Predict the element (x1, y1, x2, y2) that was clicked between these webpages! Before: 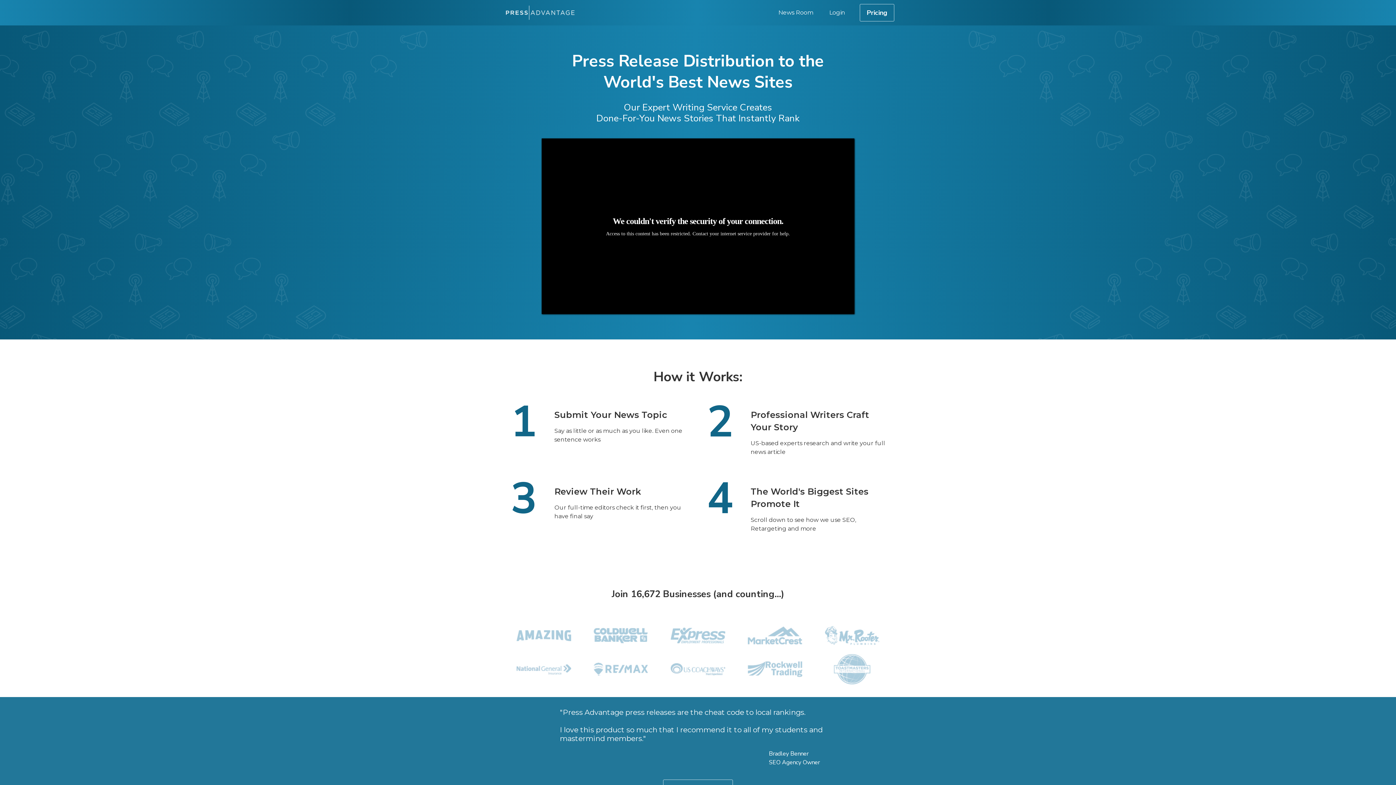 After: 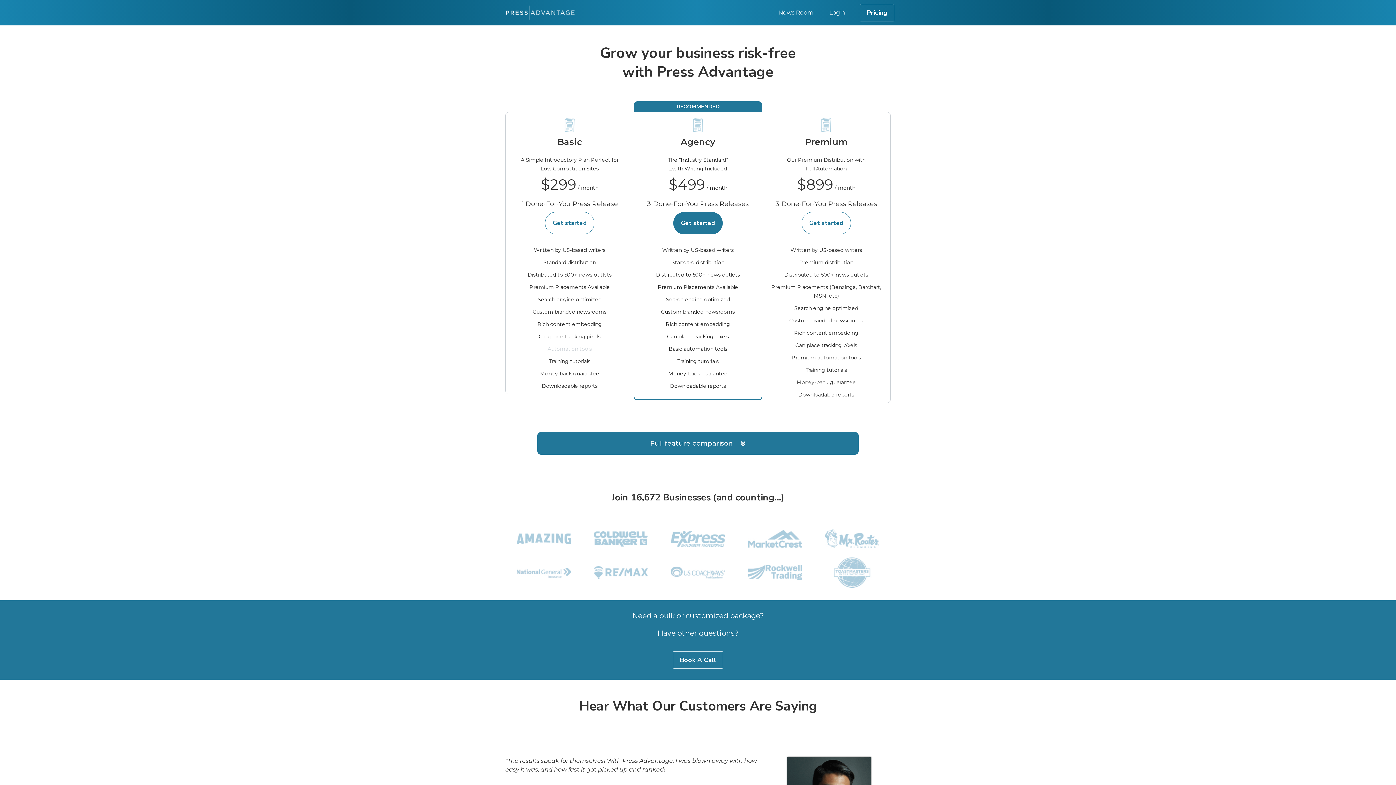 Action: label: Pricing bbox: (860, 4, 894, 21)